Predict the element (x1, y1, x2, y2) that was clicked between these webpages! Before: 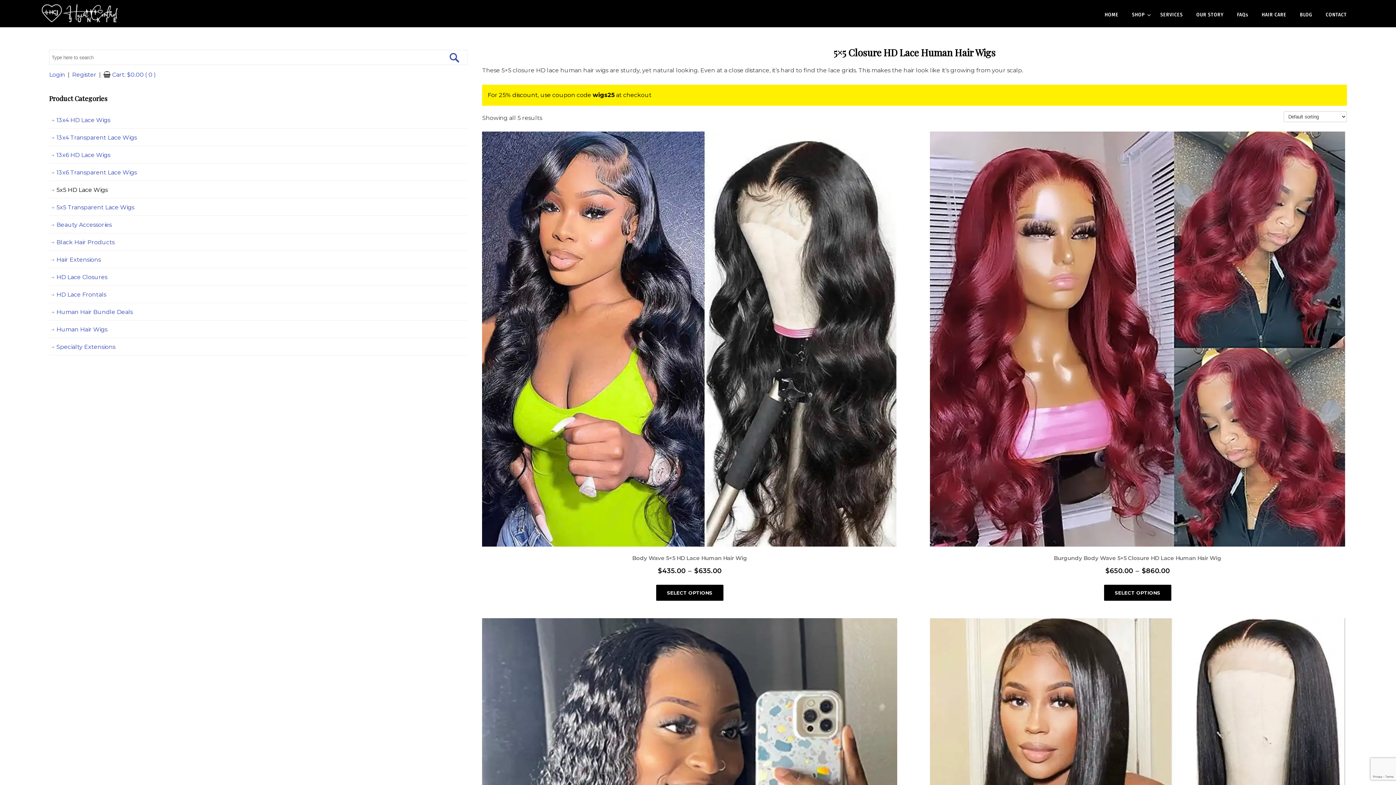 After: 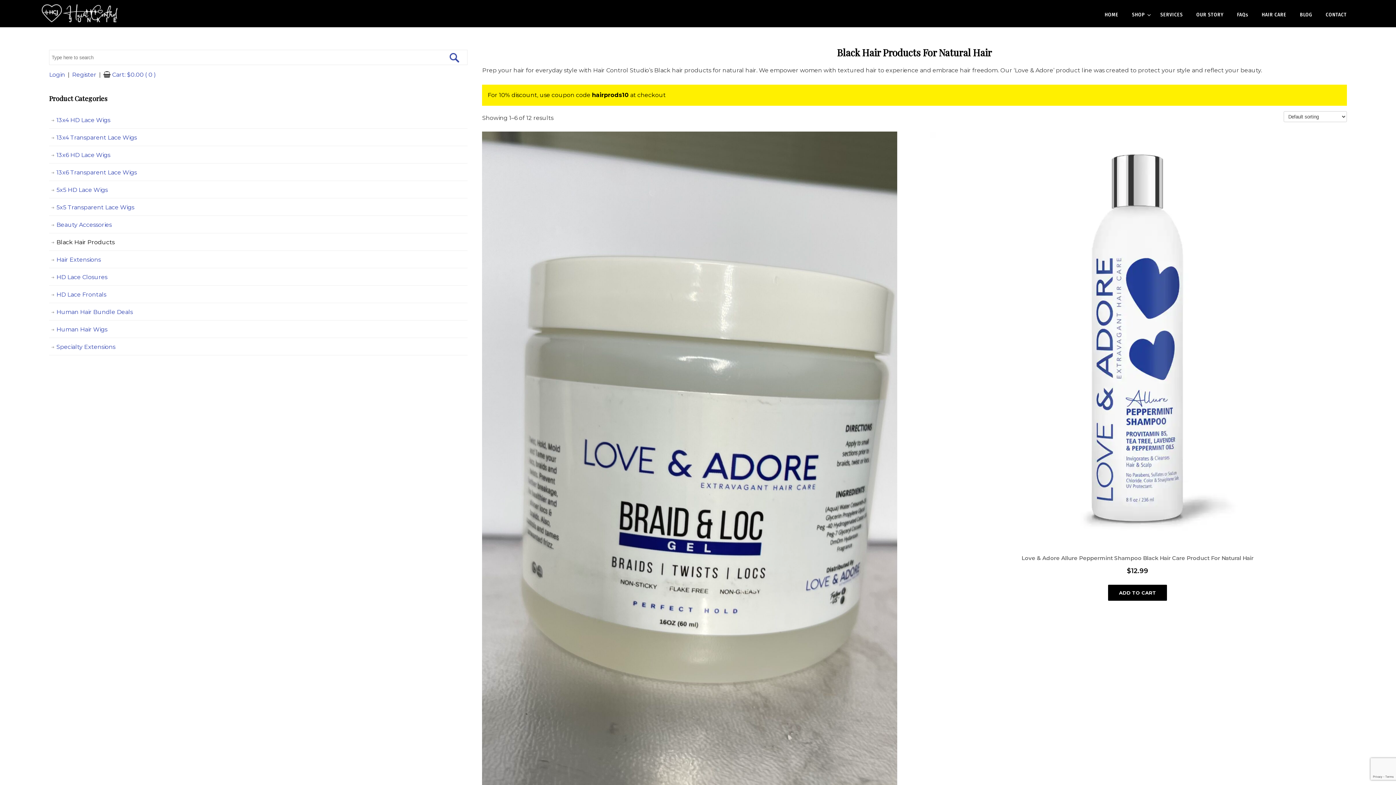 Action: bbox: (49, 233, 467, 251) label: Black Hair Products